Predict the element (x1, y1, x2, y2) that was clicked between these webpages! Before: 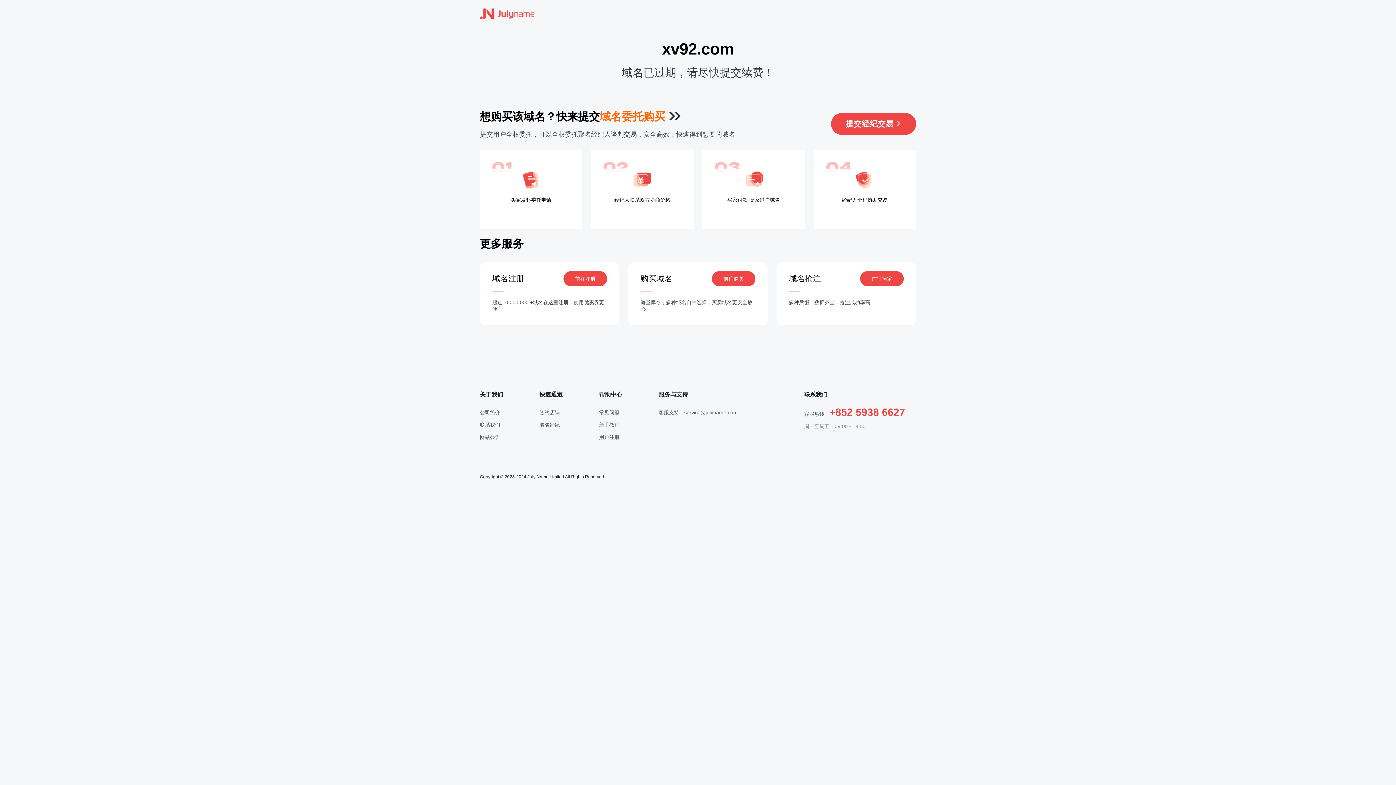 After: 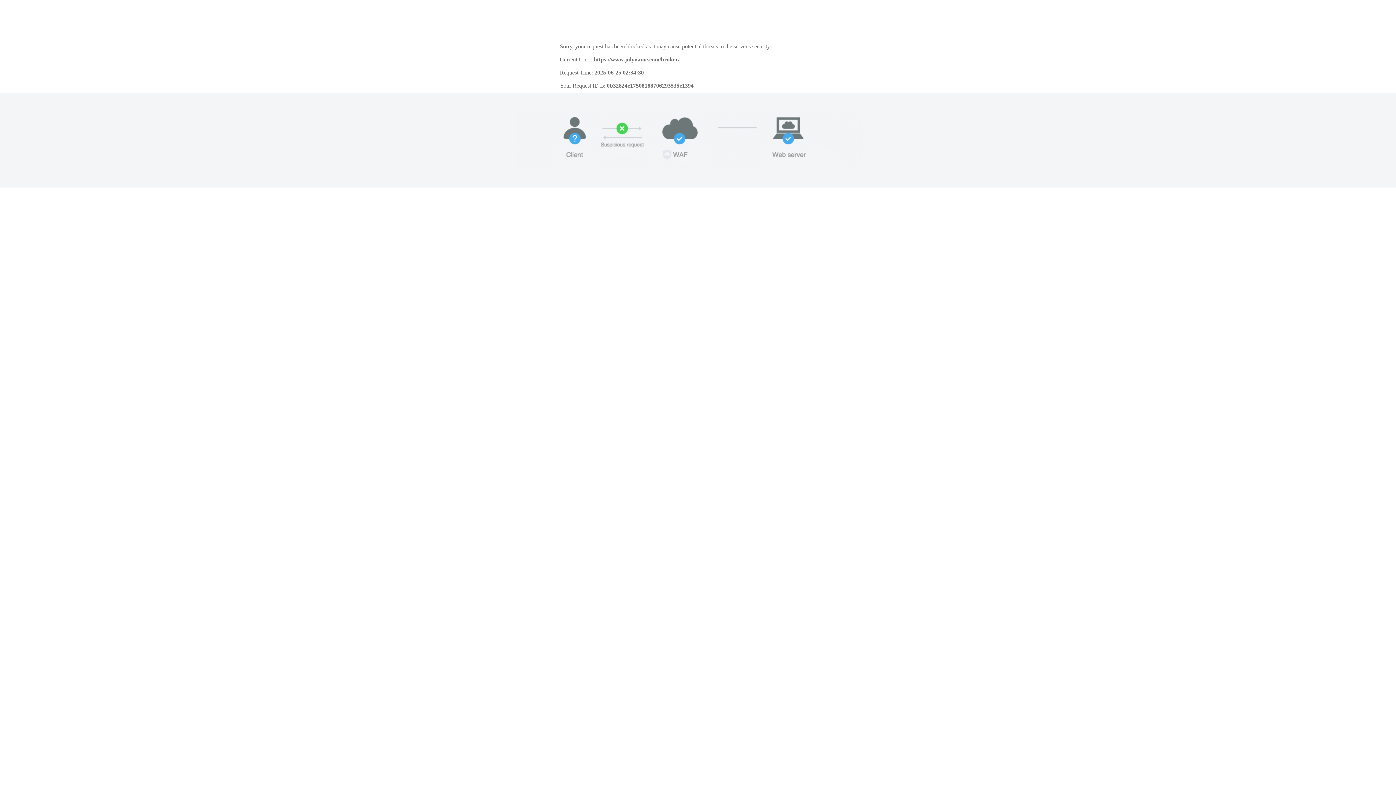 Action: bbox: (539, 422, 560, 428) label: 域名经纪